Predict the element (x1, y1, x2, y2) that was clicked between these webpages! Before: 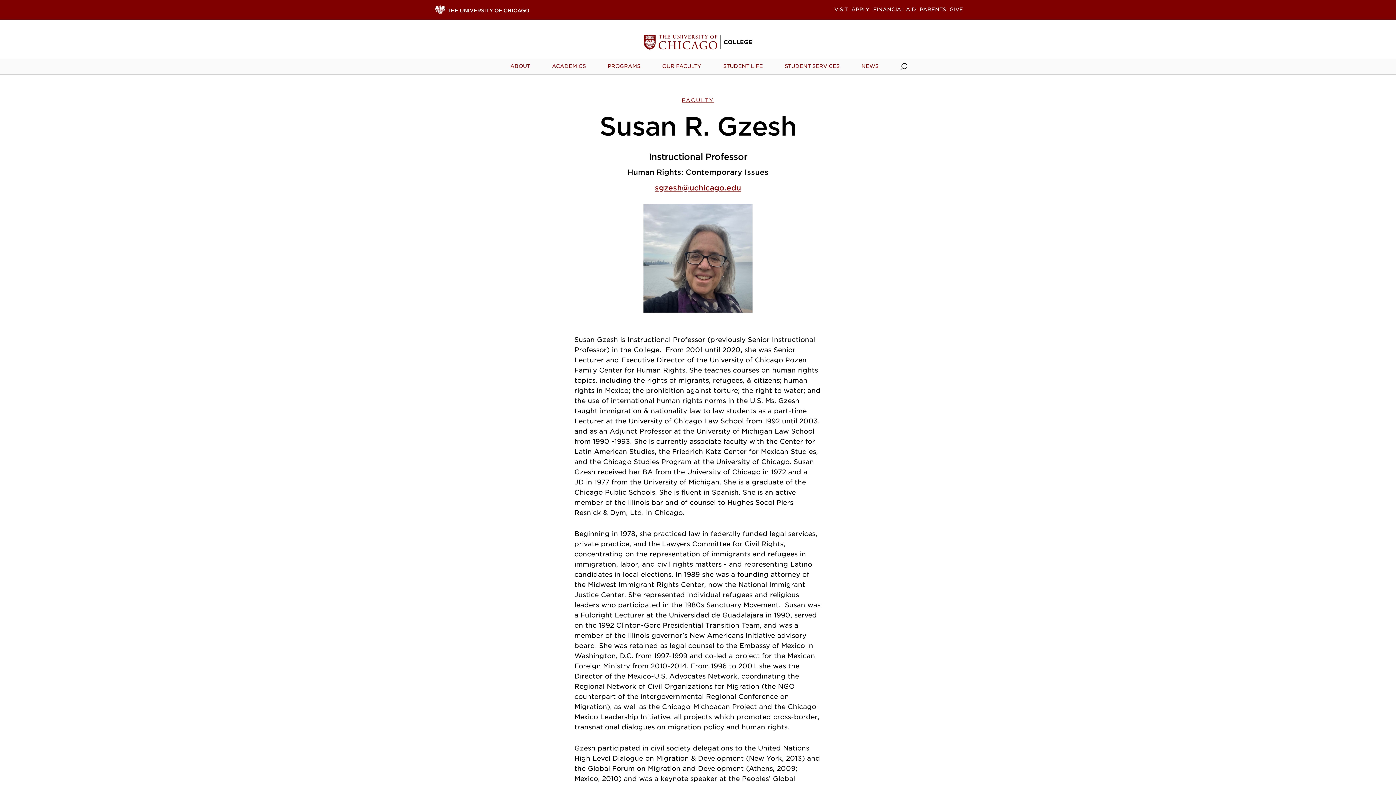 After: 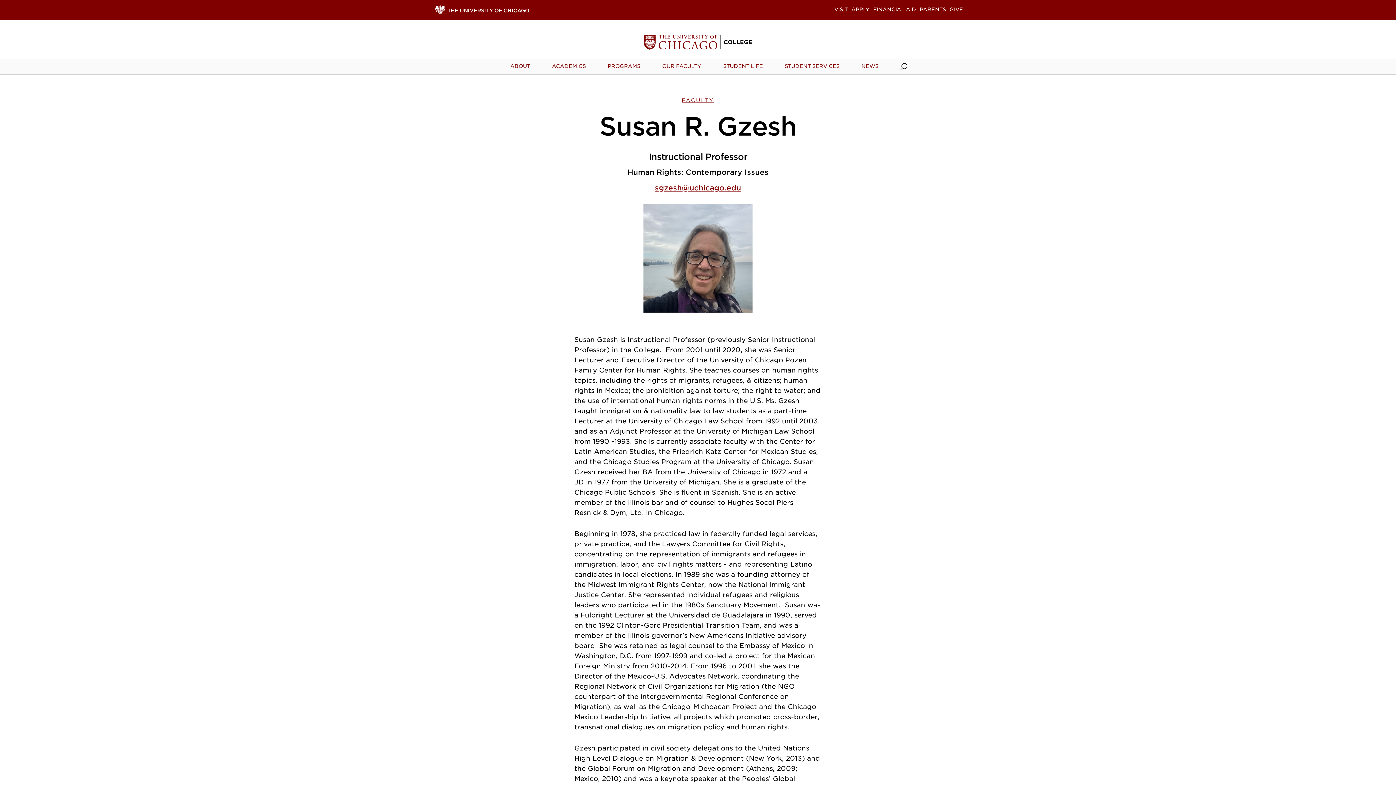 Action: label: sgzesh@uchicago.edu bbox: (655, 183, 741, 192)